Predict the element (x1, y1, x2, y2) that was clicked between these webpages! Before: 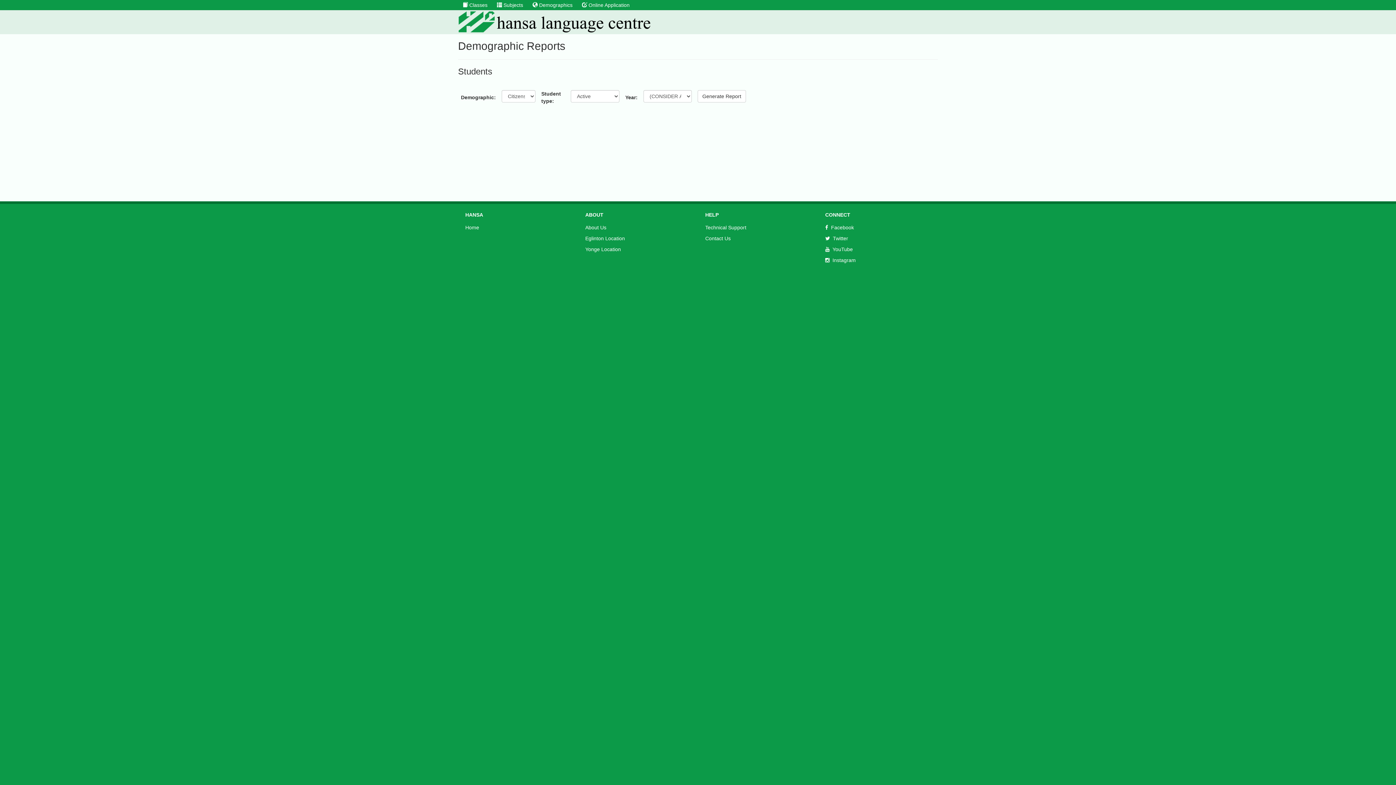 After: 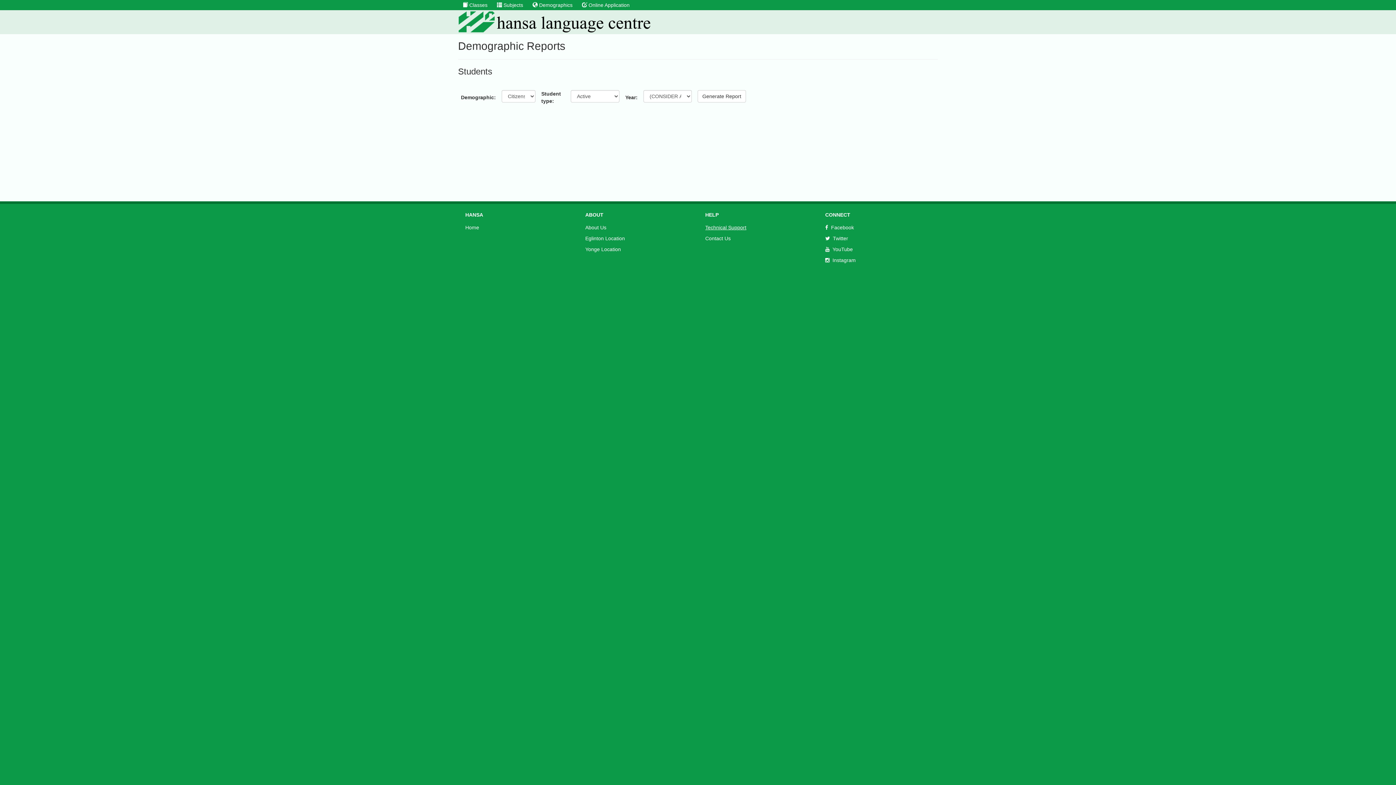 Action: bbox: (705, 224, 746, 230) label: Technical Support